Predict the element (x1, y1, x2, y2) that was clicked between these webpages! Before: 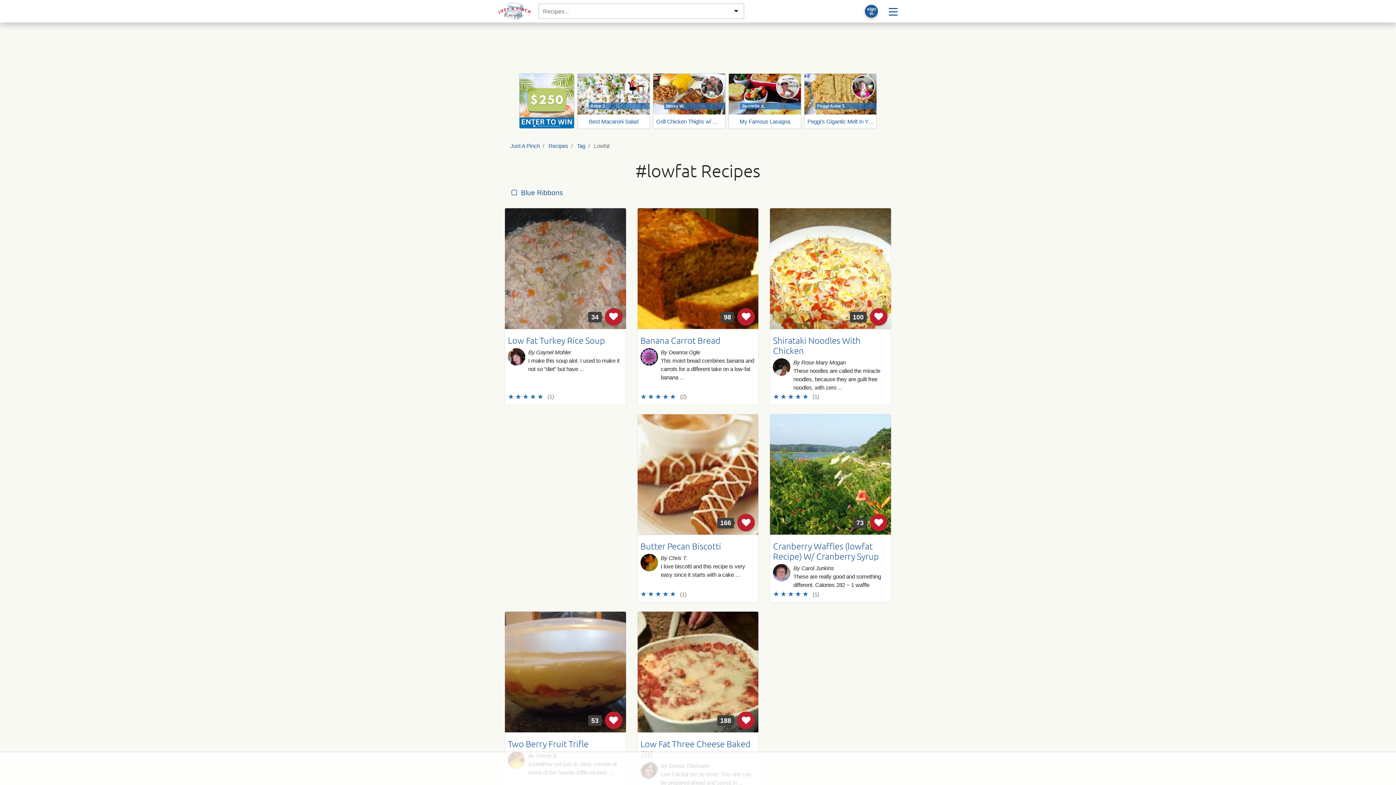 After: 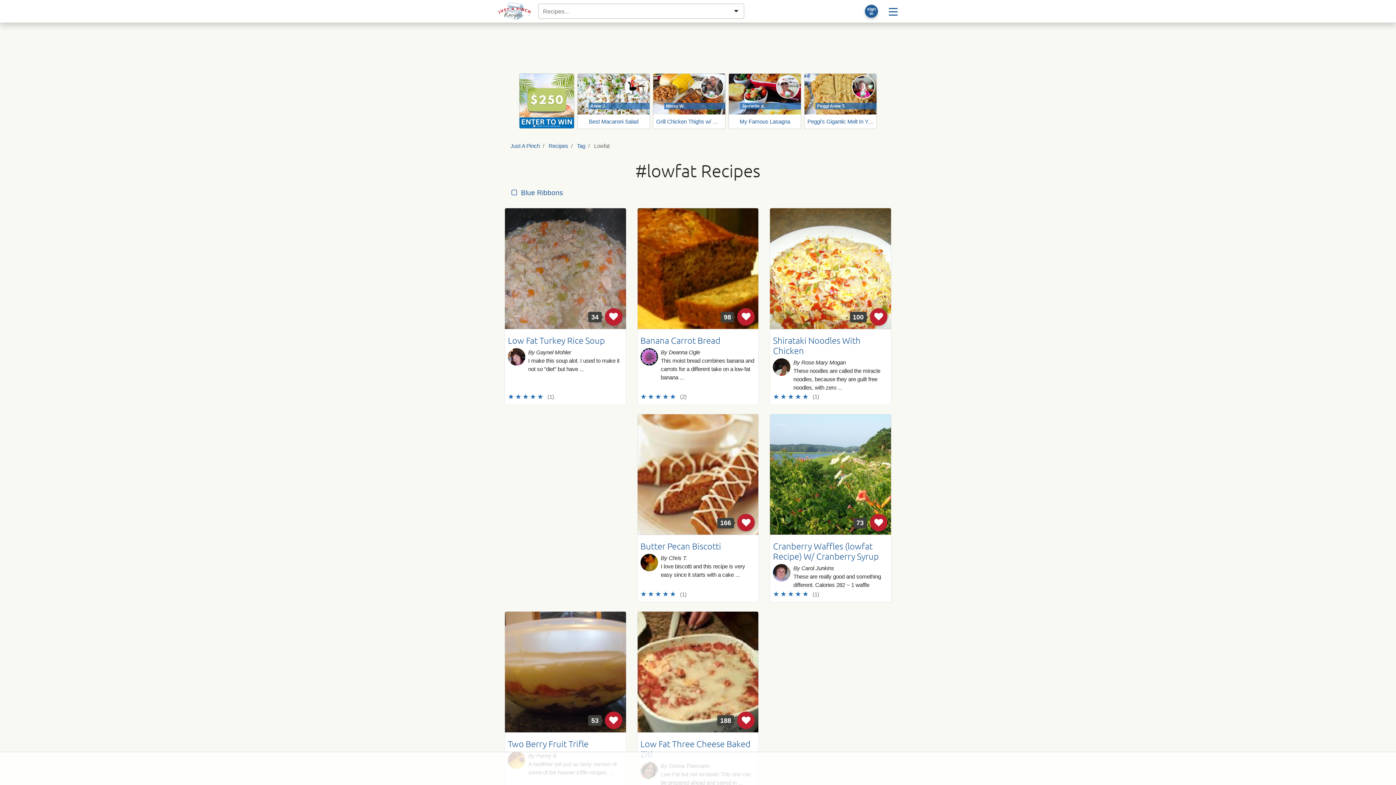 Action: bbox: (519, 73, 574, 128)